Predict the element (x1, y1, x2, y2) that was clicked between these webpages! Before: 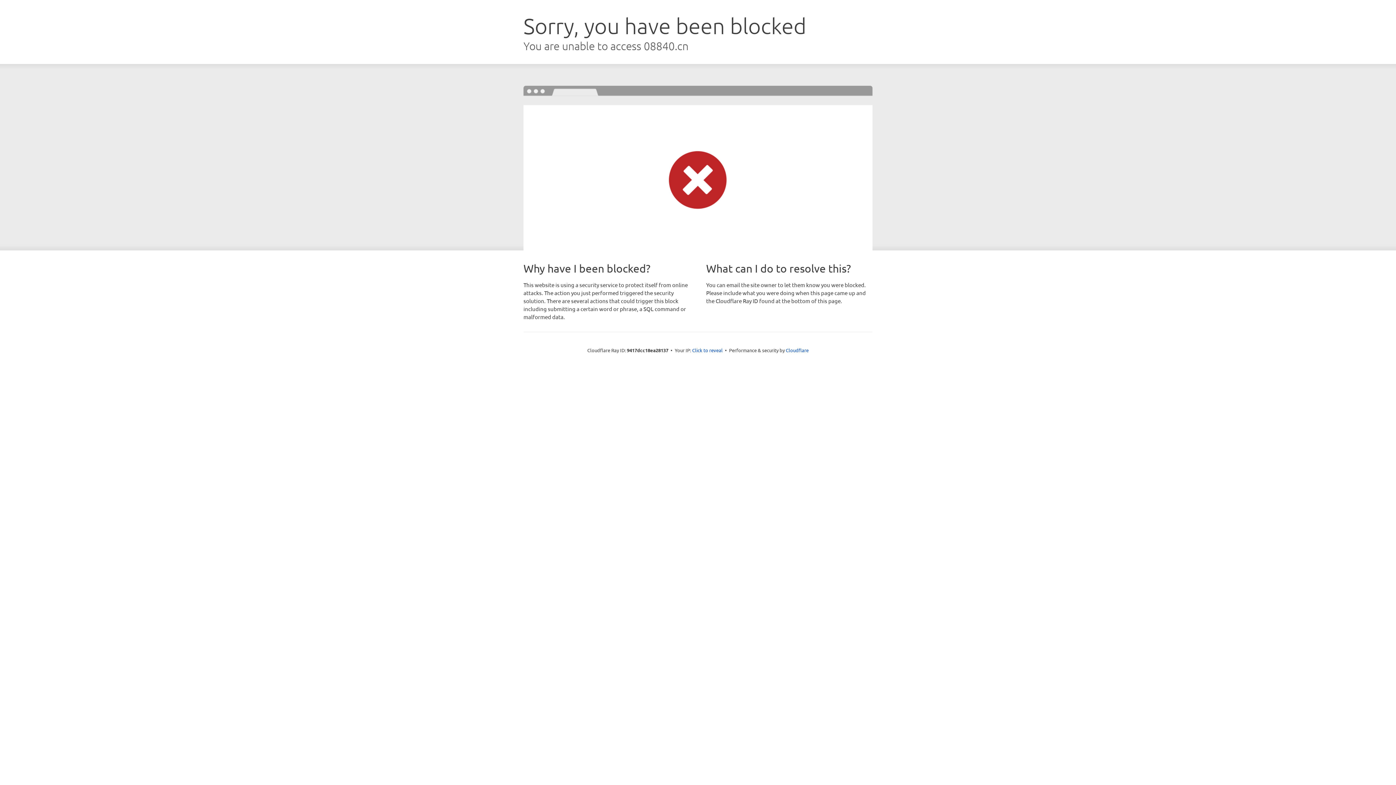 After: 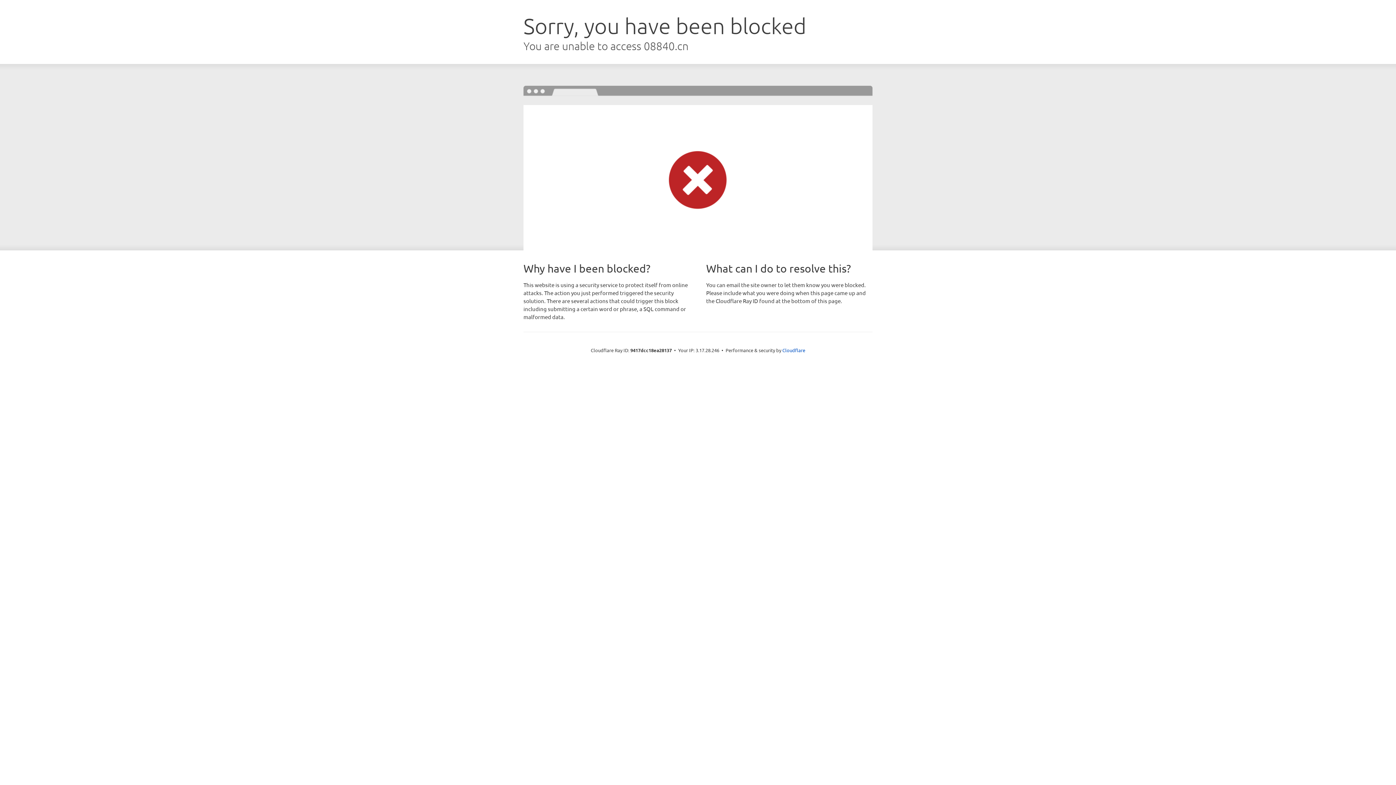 Action: bbox: (692, 346, 722, 353) label: Click to reveal